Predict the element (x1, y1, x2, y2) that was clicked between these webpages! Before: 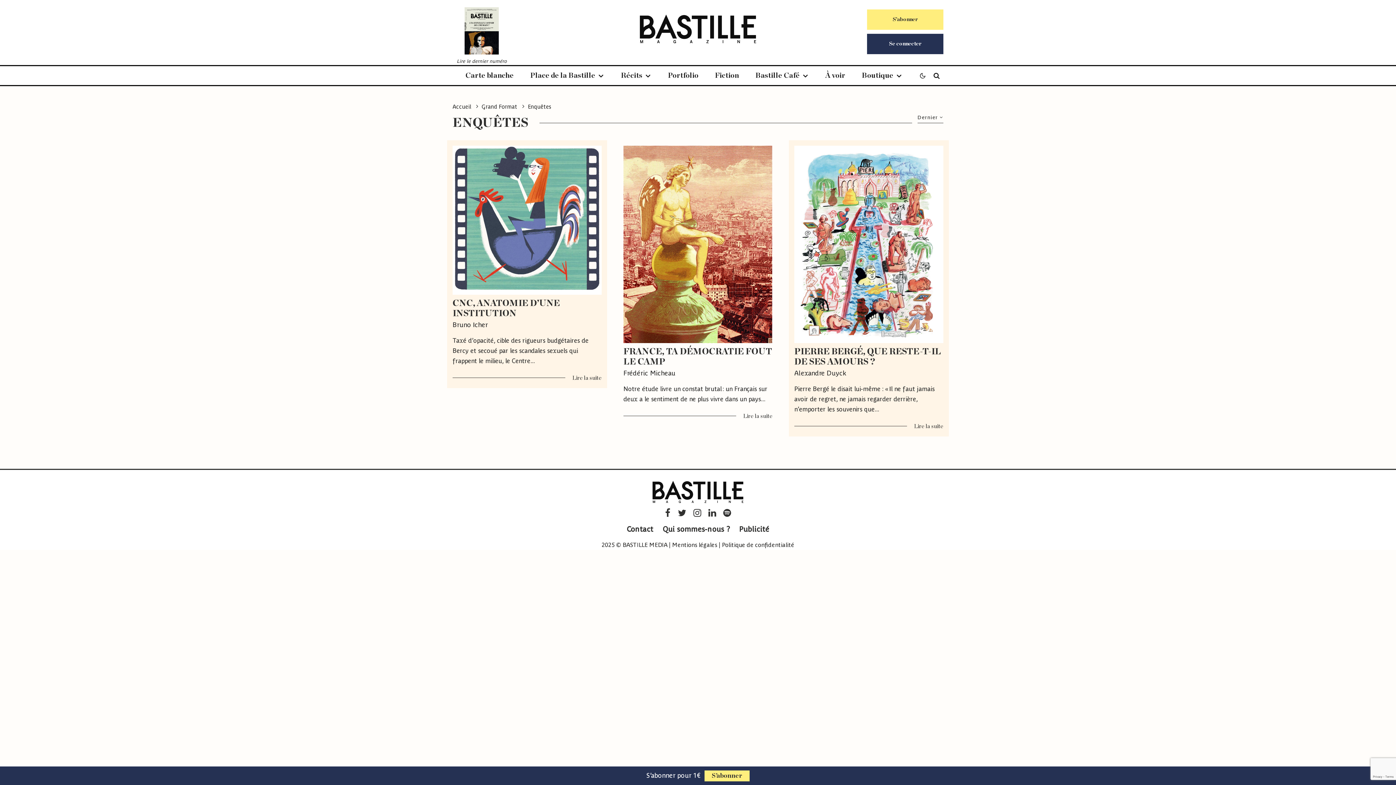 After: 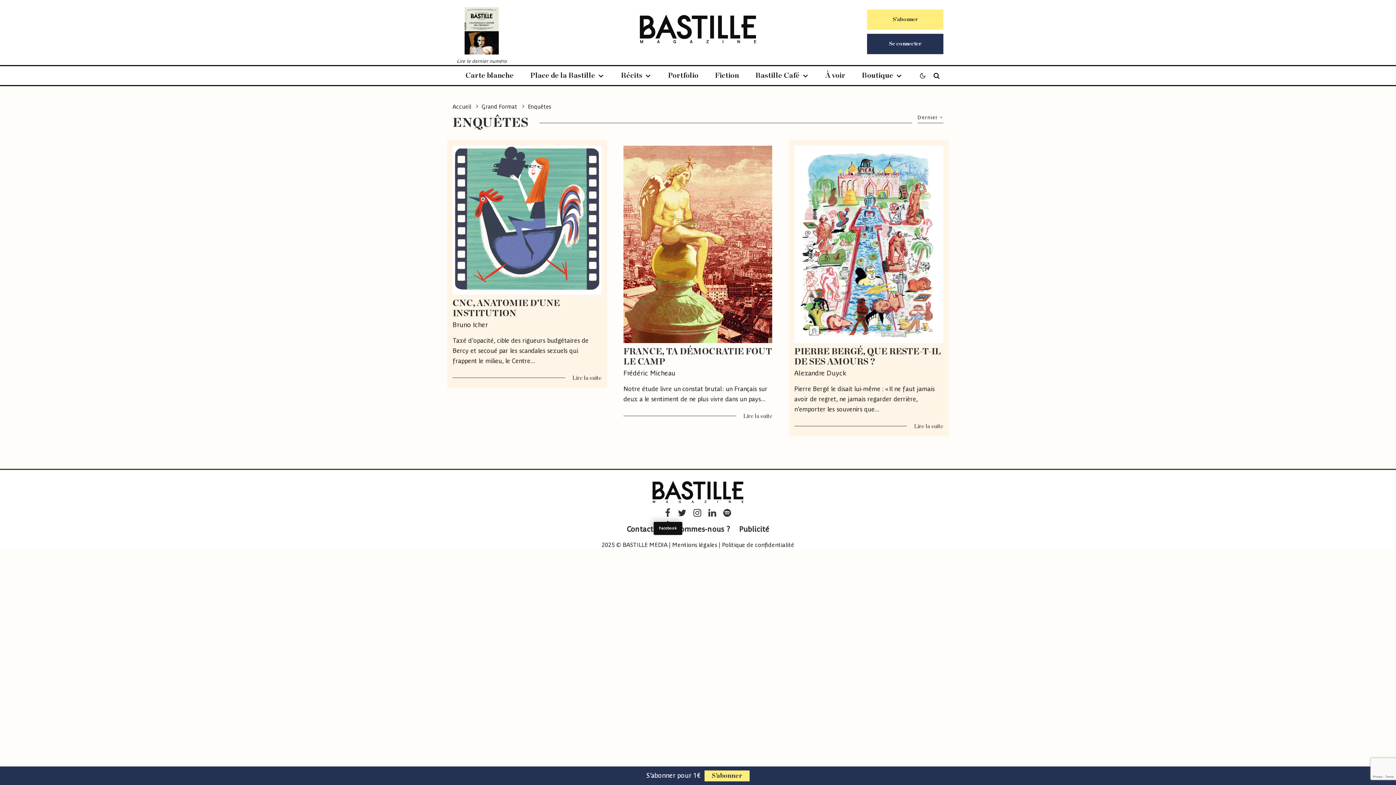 Action: label: Facebook bbox: (661, 508, 674, 517)